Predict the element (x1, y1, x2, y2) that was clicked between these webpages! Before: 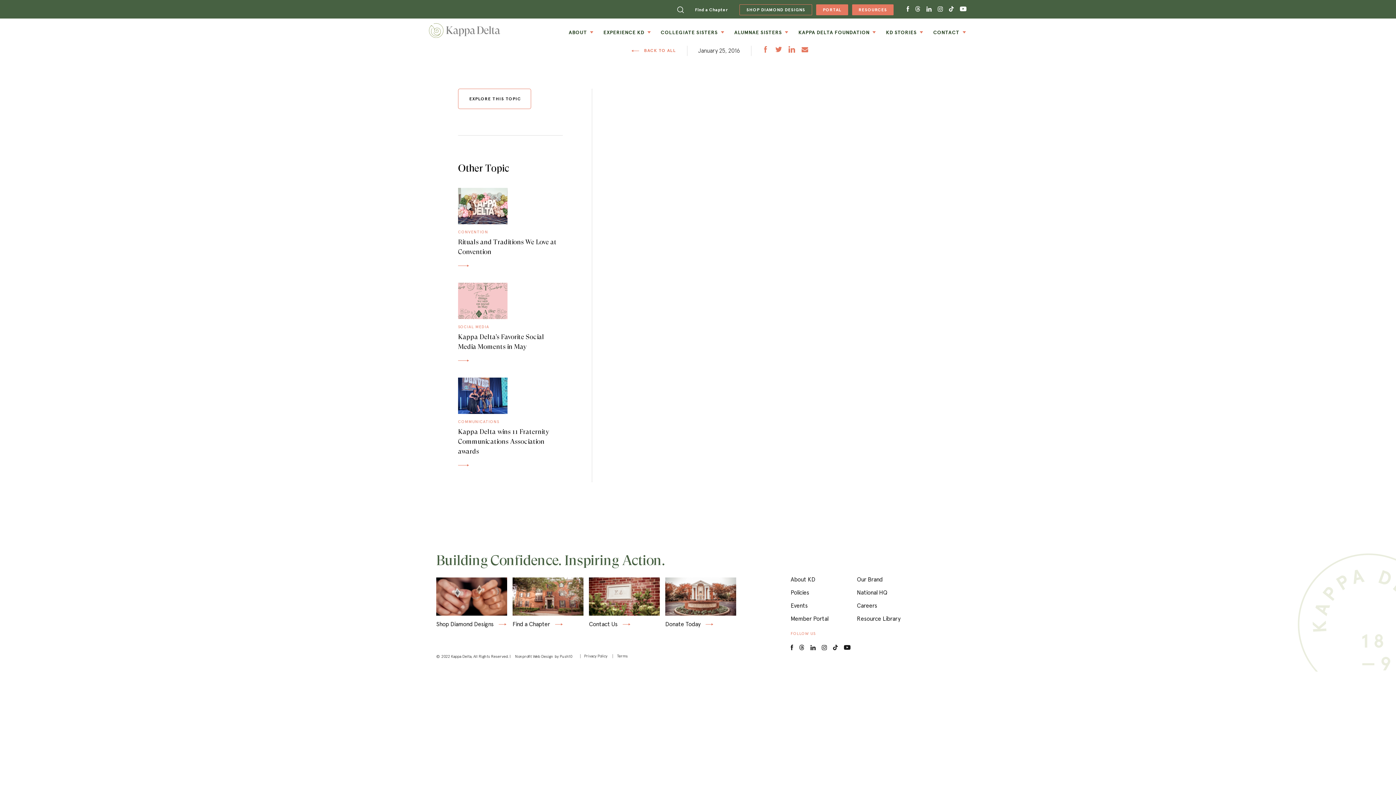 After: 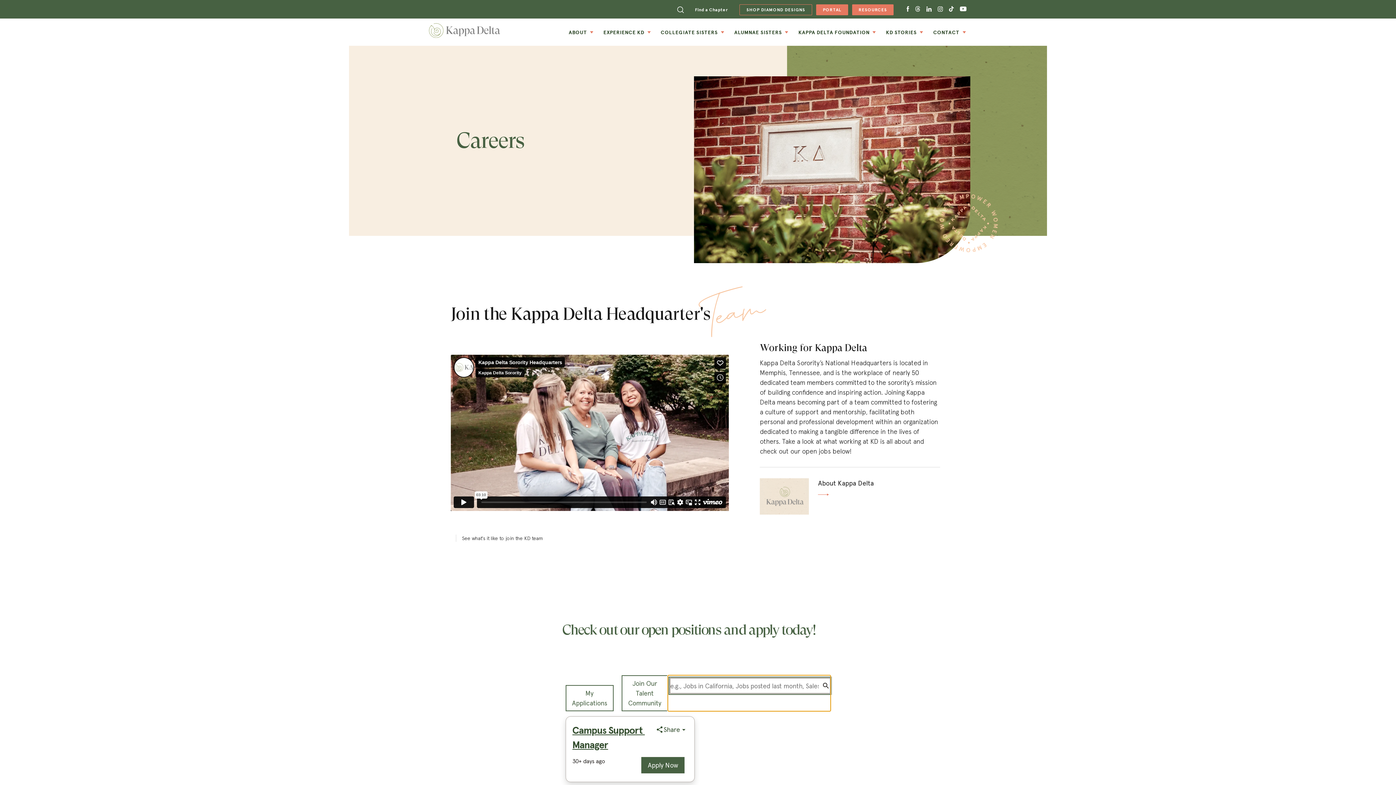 Action: bbox: (857, 602, 877, 609) label: Careers